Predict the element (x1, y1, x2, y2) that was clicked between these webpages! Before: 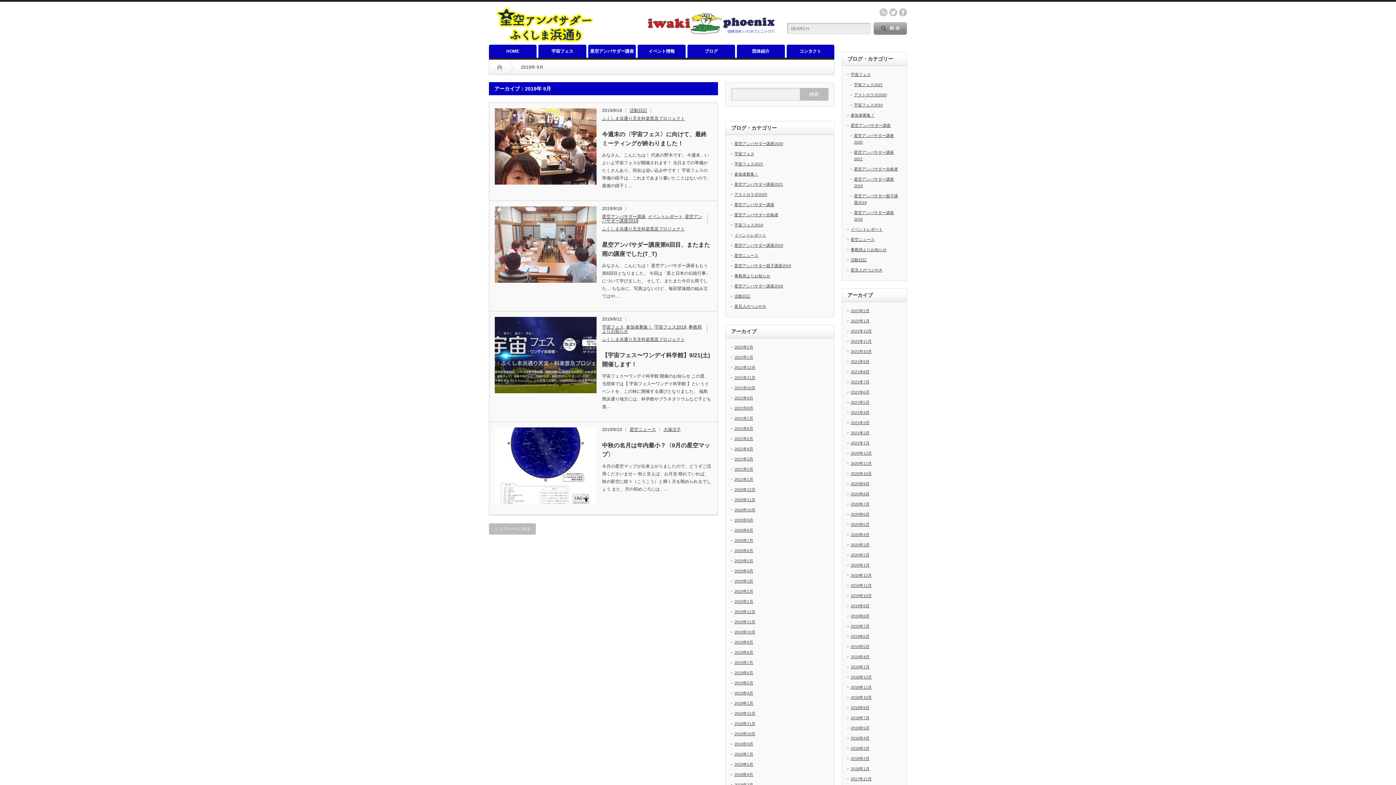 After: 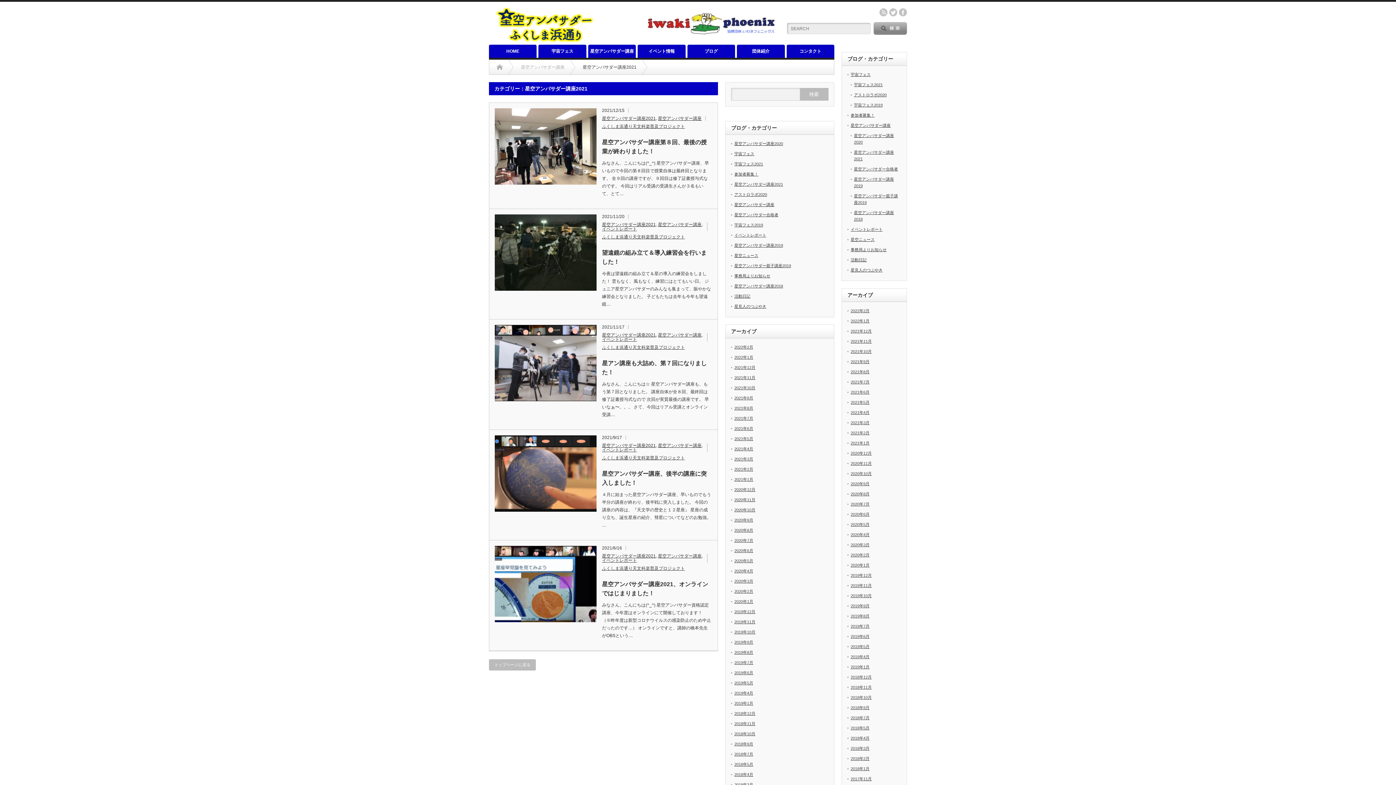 Action: bbox: (734, 182, 783, 186) label: 星空アンバサダー講座2021